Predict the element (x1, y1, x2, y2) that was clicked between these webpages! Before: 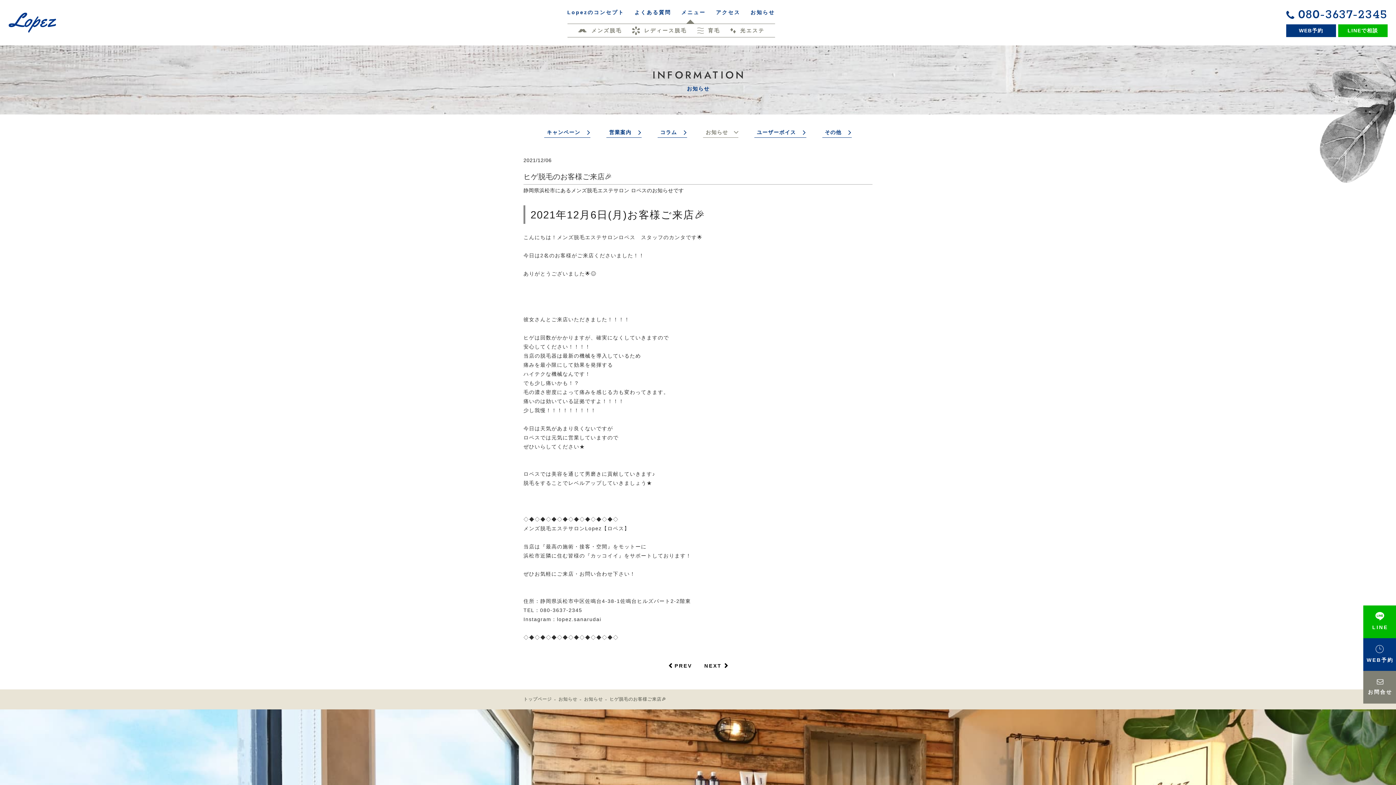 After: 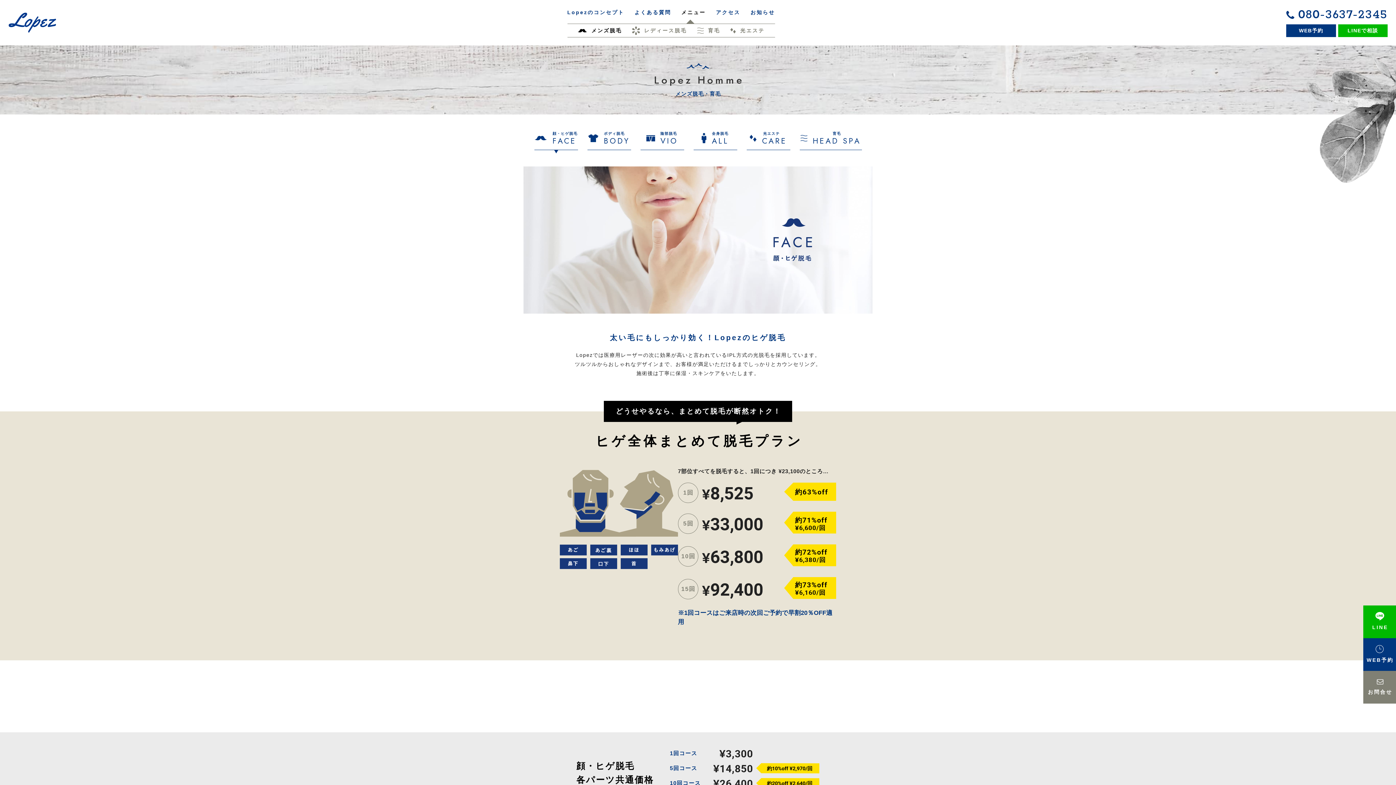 Action: bbox: (577, 24, 622, 37) label: メンズ脱毛